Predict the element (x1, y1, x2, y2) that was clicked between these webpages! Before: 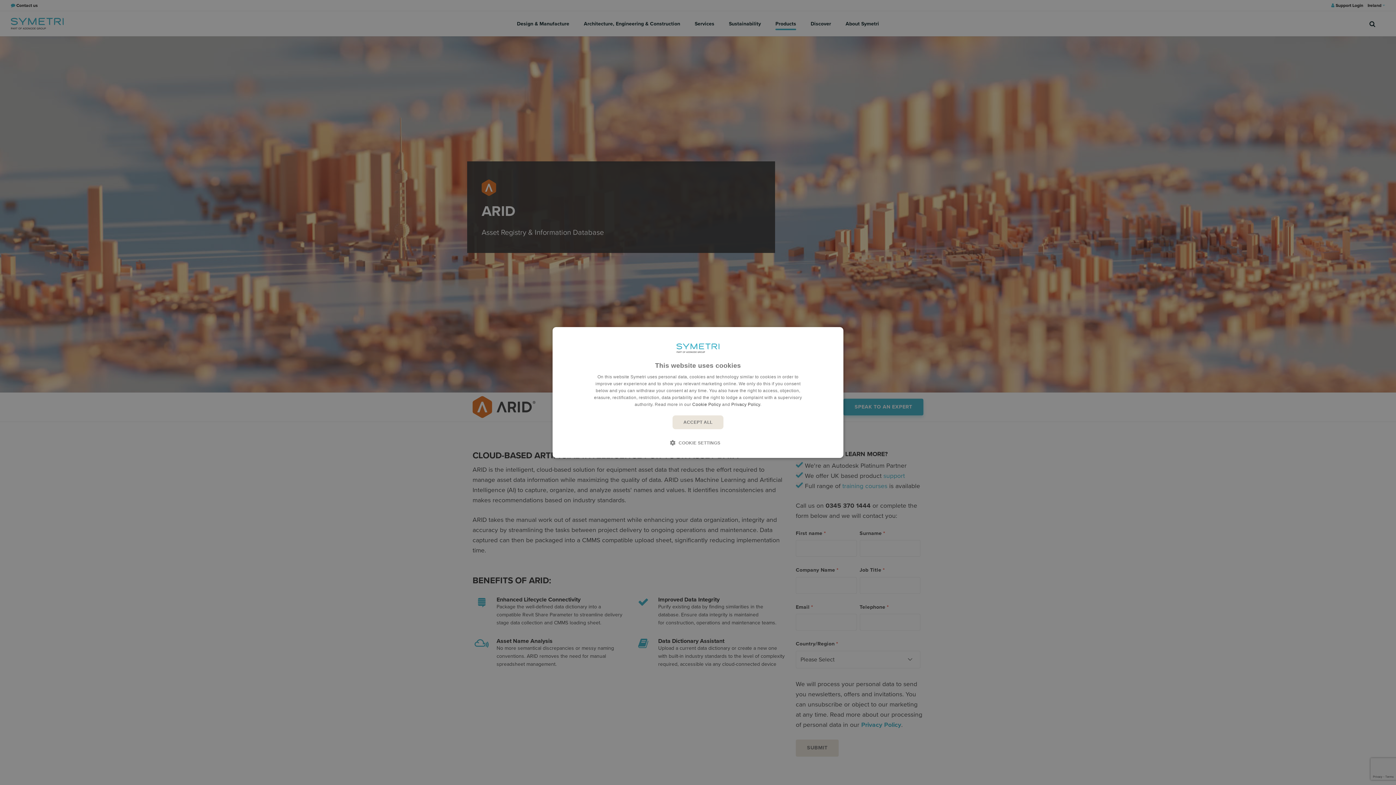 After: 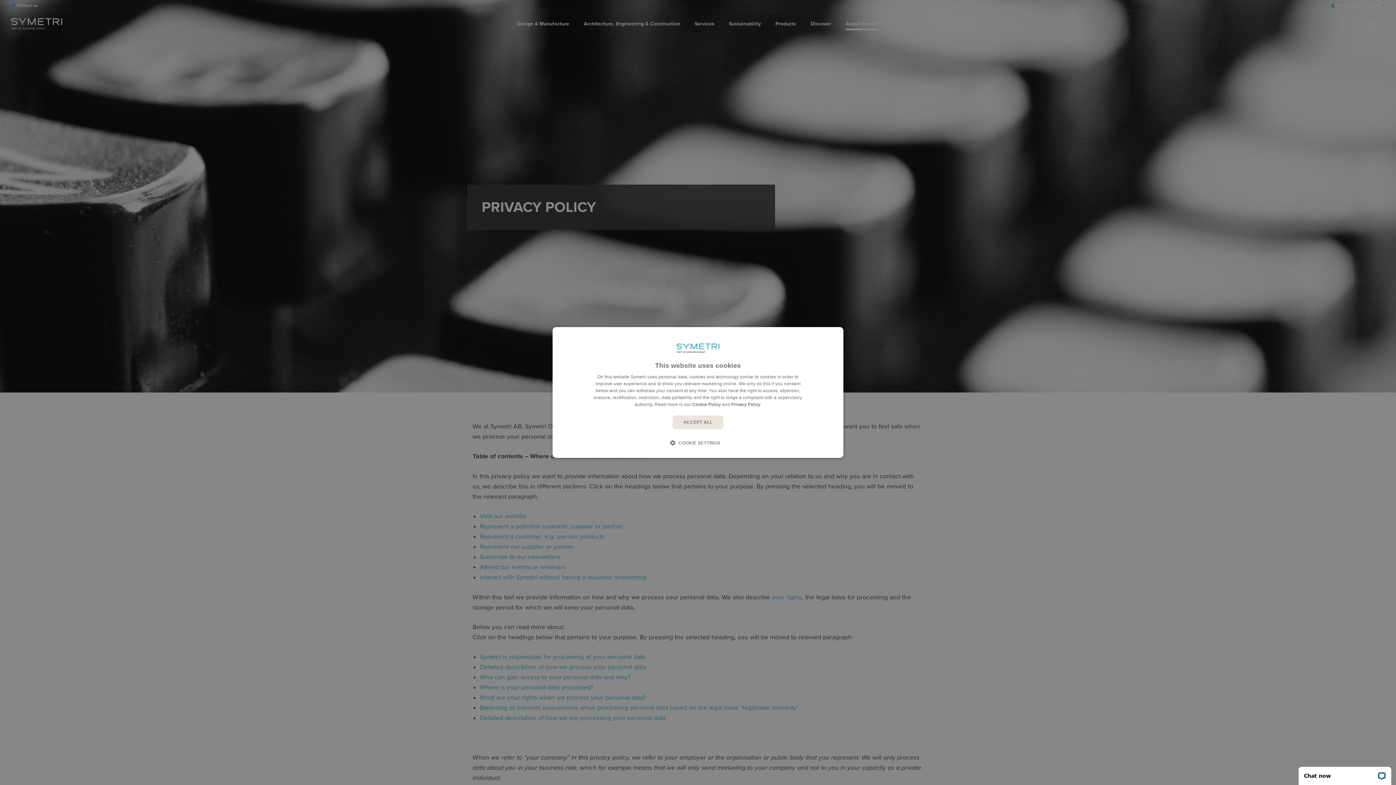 Action: bbox: (731, 402, 760, 407) label: Privacy Policy